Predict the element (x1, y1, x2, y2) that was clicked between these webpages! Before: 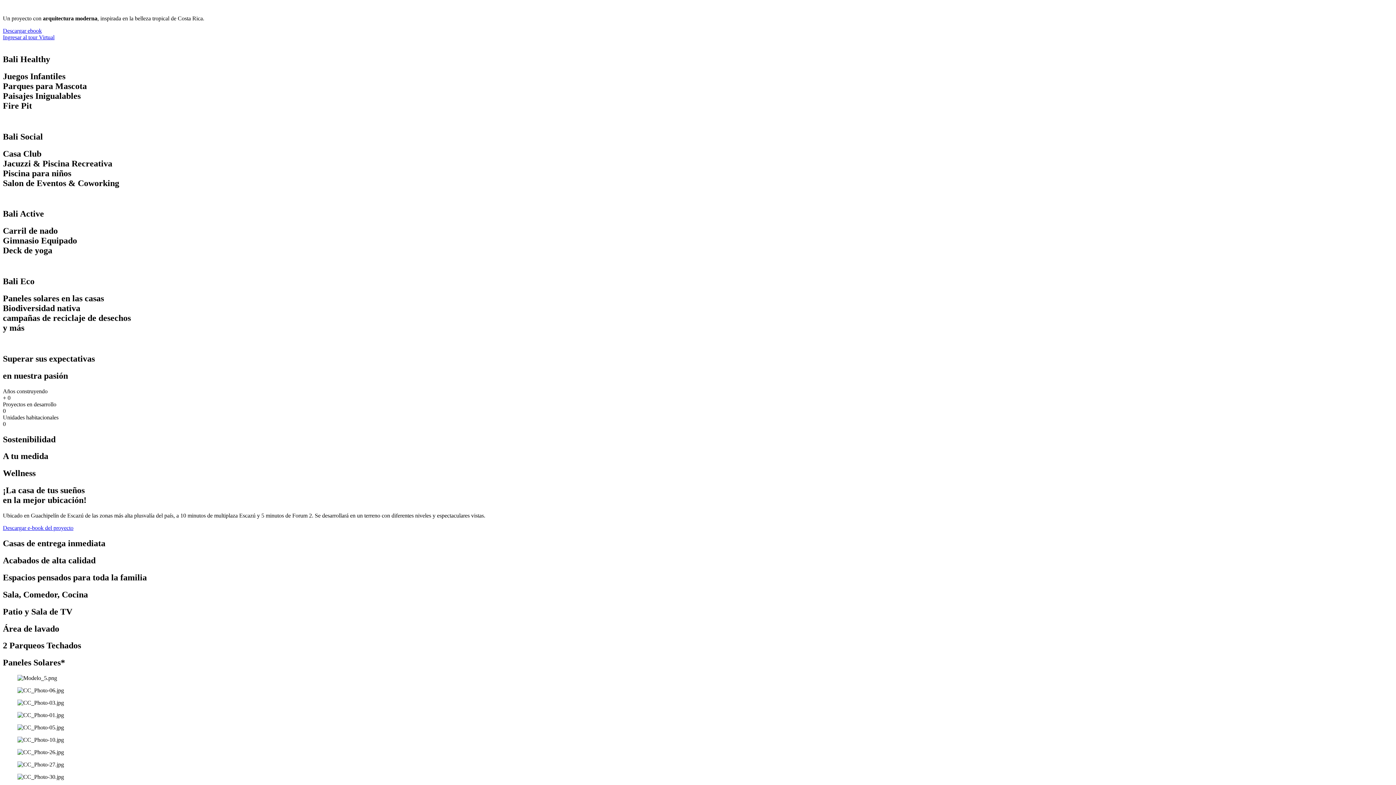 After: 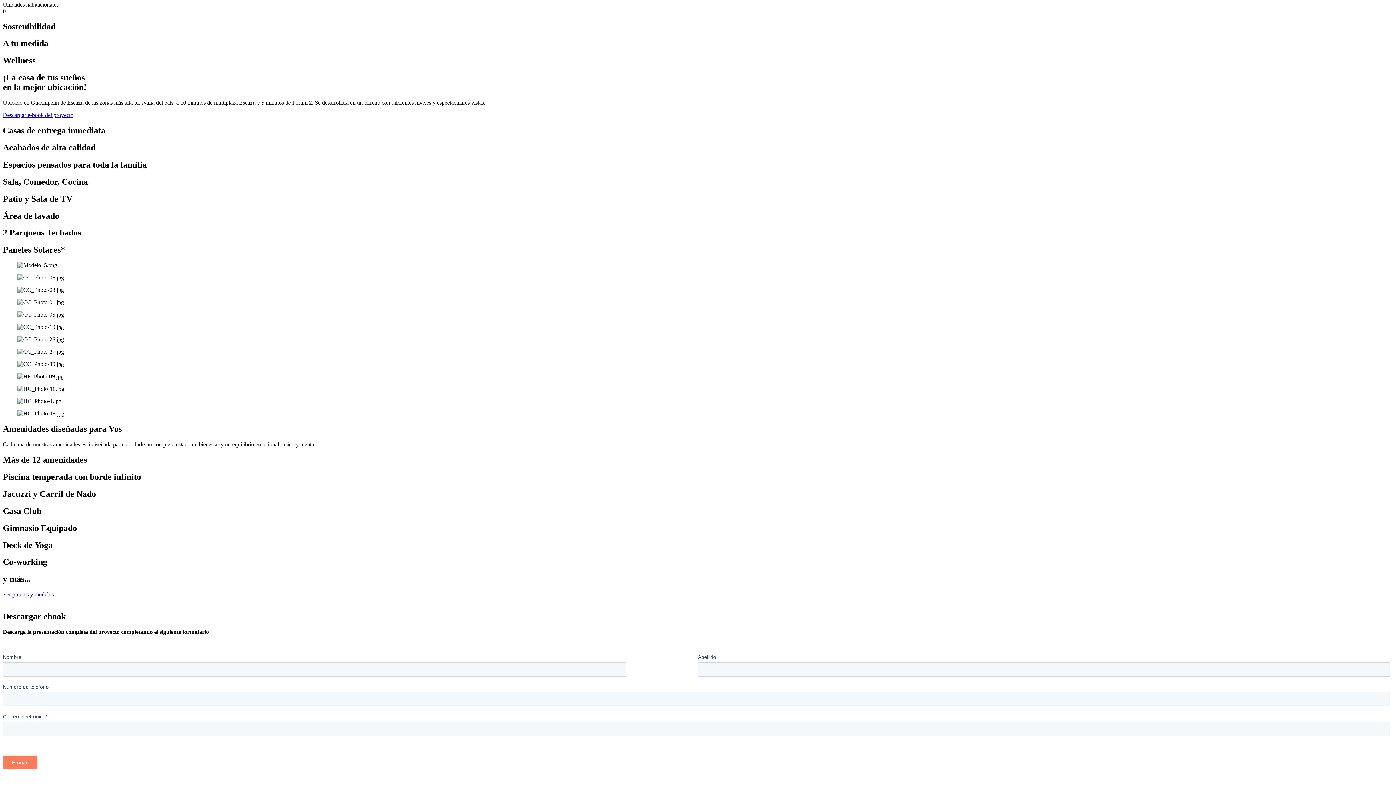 Action: label: Descargar e-book del proyecto bbox: (2, 525, 73, 531)